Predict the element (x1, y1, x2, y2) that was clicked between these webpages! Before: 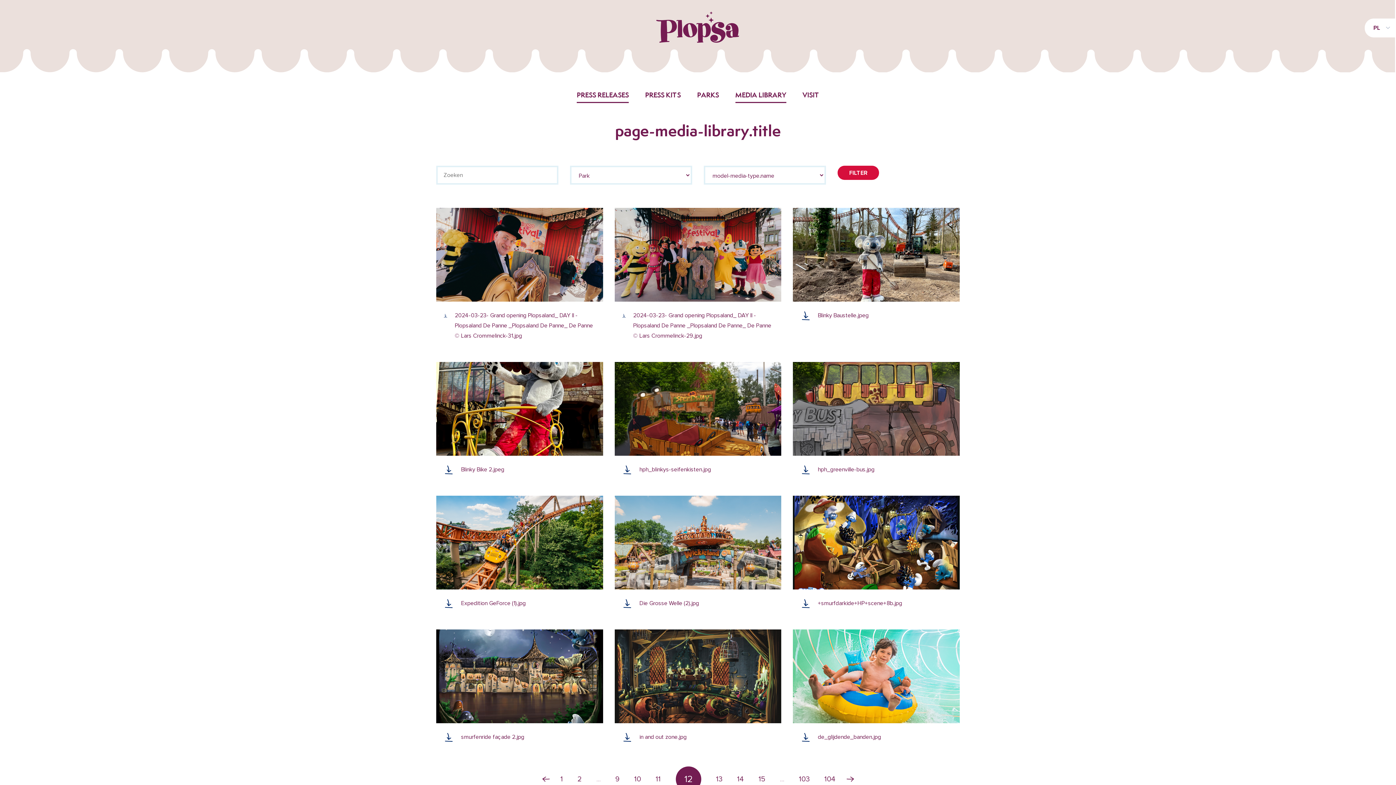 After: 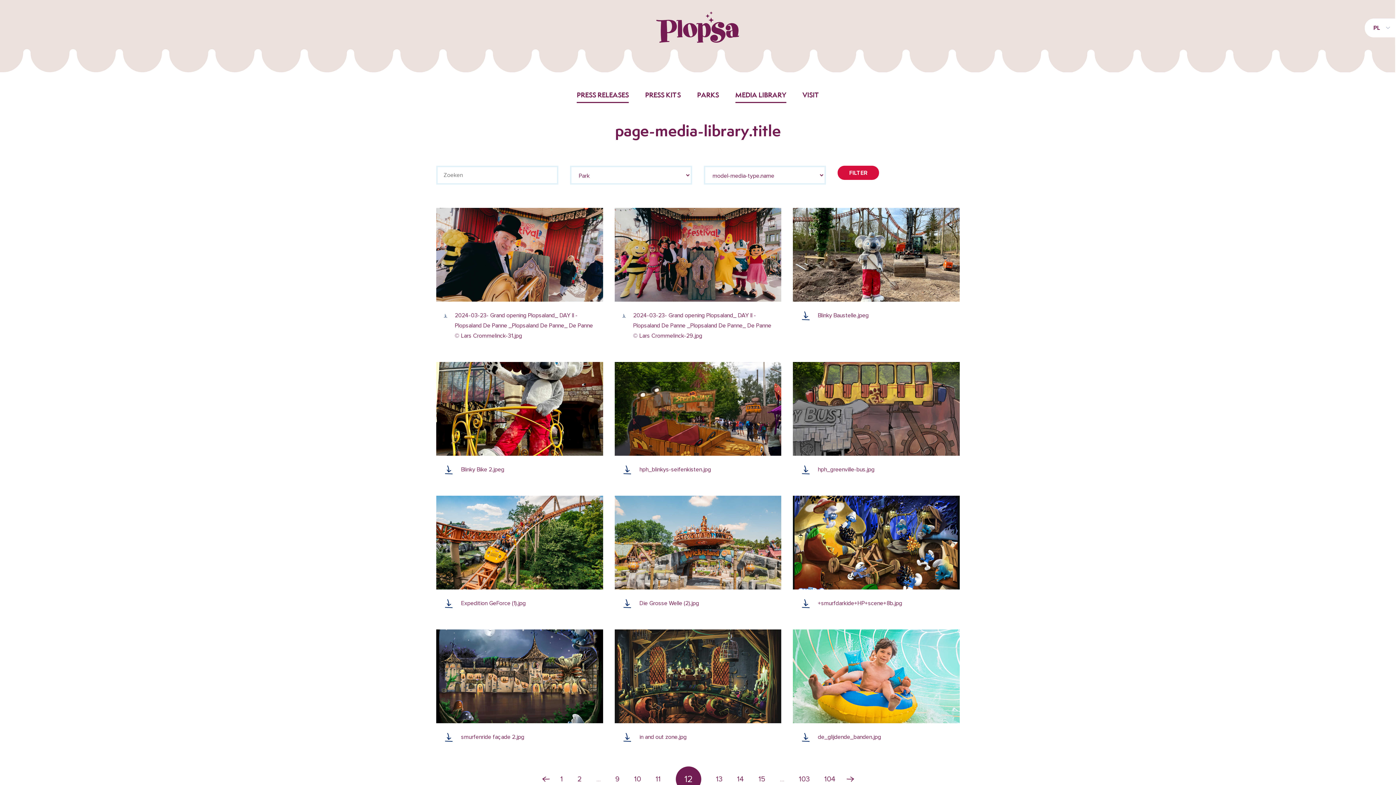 Action: label: 2024-03-23- Grand opening Plopsaland_ DAY II - Plopsaland De Panne _Plopsaland De Panne_ De Panne © Lars Crommelinck-29.jpg bbox: (614, 208, 781, 350)